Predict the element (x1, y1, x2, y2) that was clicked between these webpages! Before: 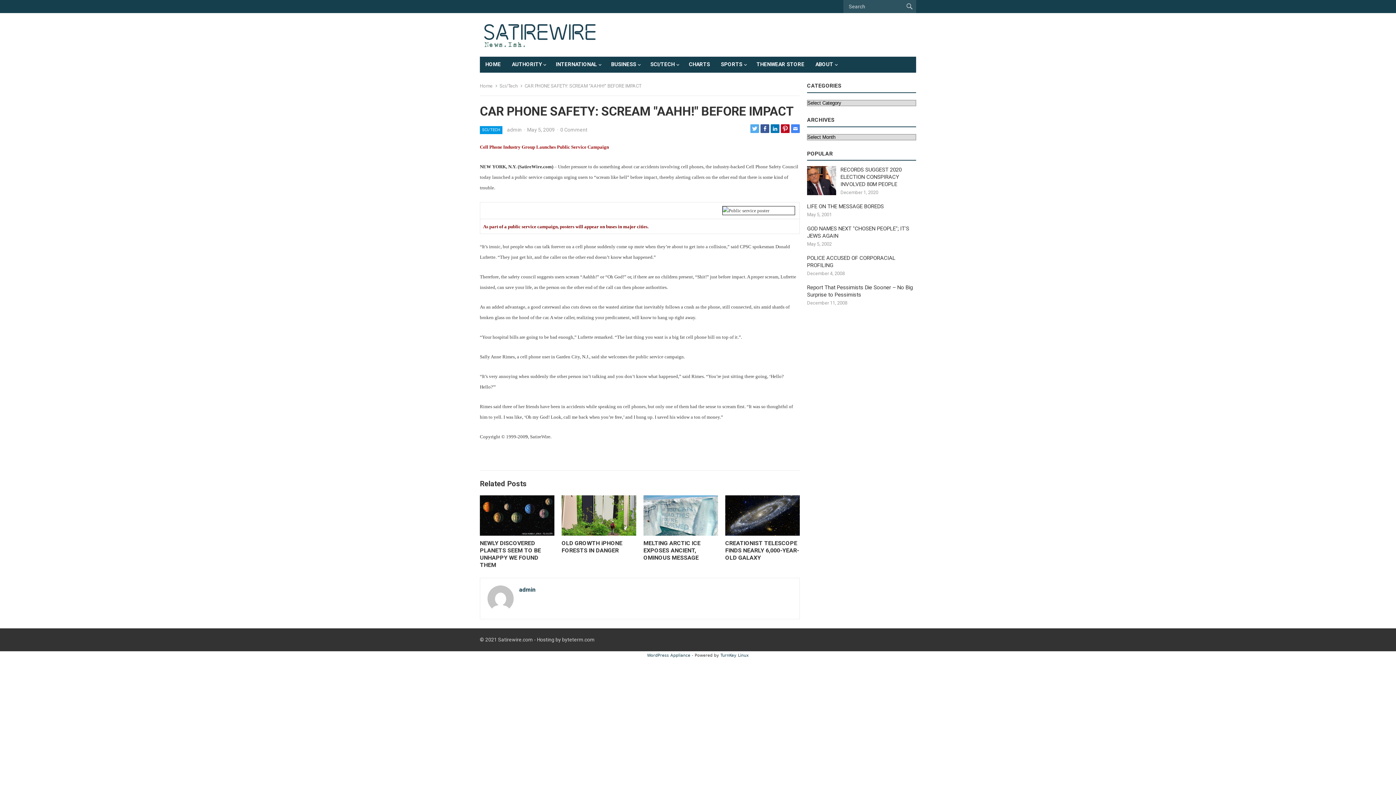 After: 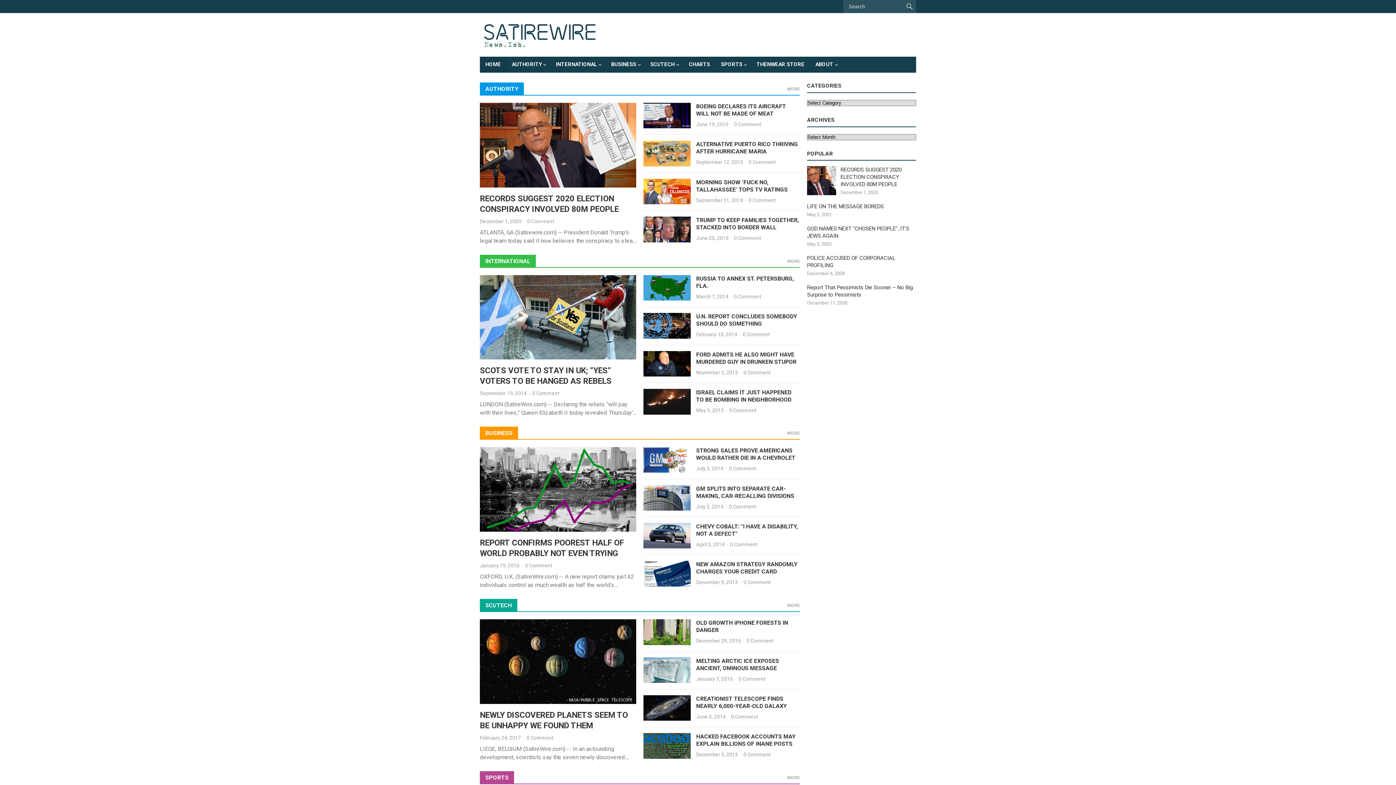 Action: bbox: (480, 83, 497, 88) label: Home